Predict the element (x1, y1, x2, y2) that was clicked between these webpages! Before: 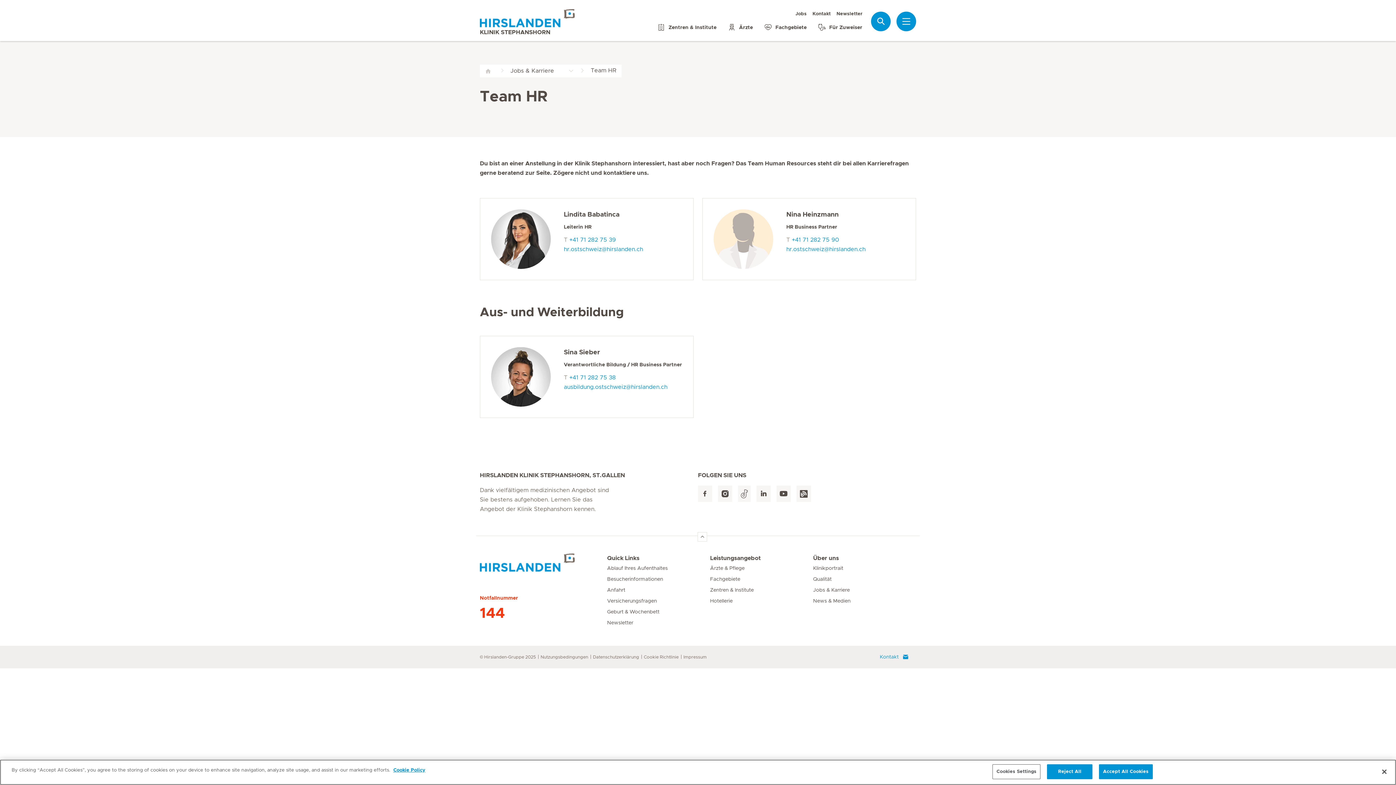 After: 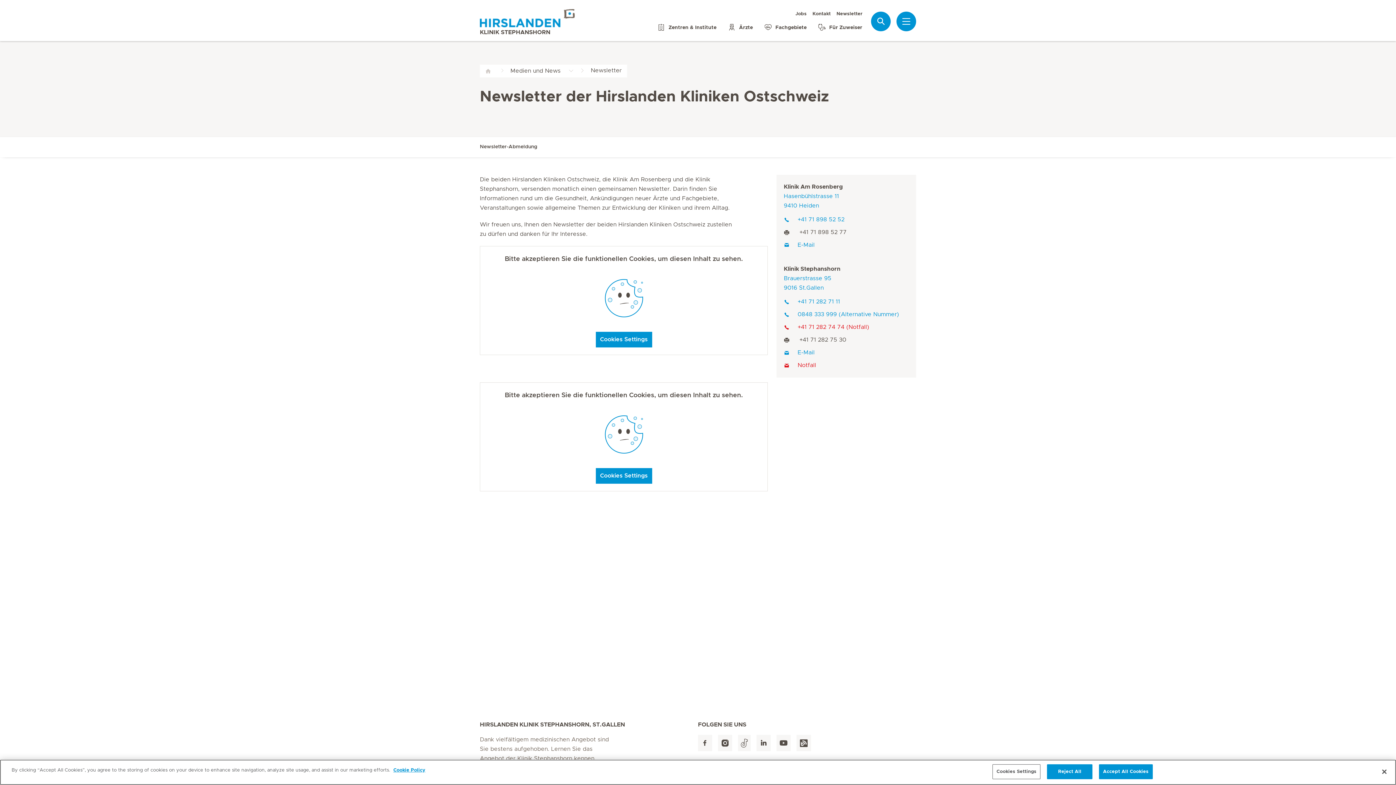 Action: bbox: (607, 620, 633, 625) label: Newsletter